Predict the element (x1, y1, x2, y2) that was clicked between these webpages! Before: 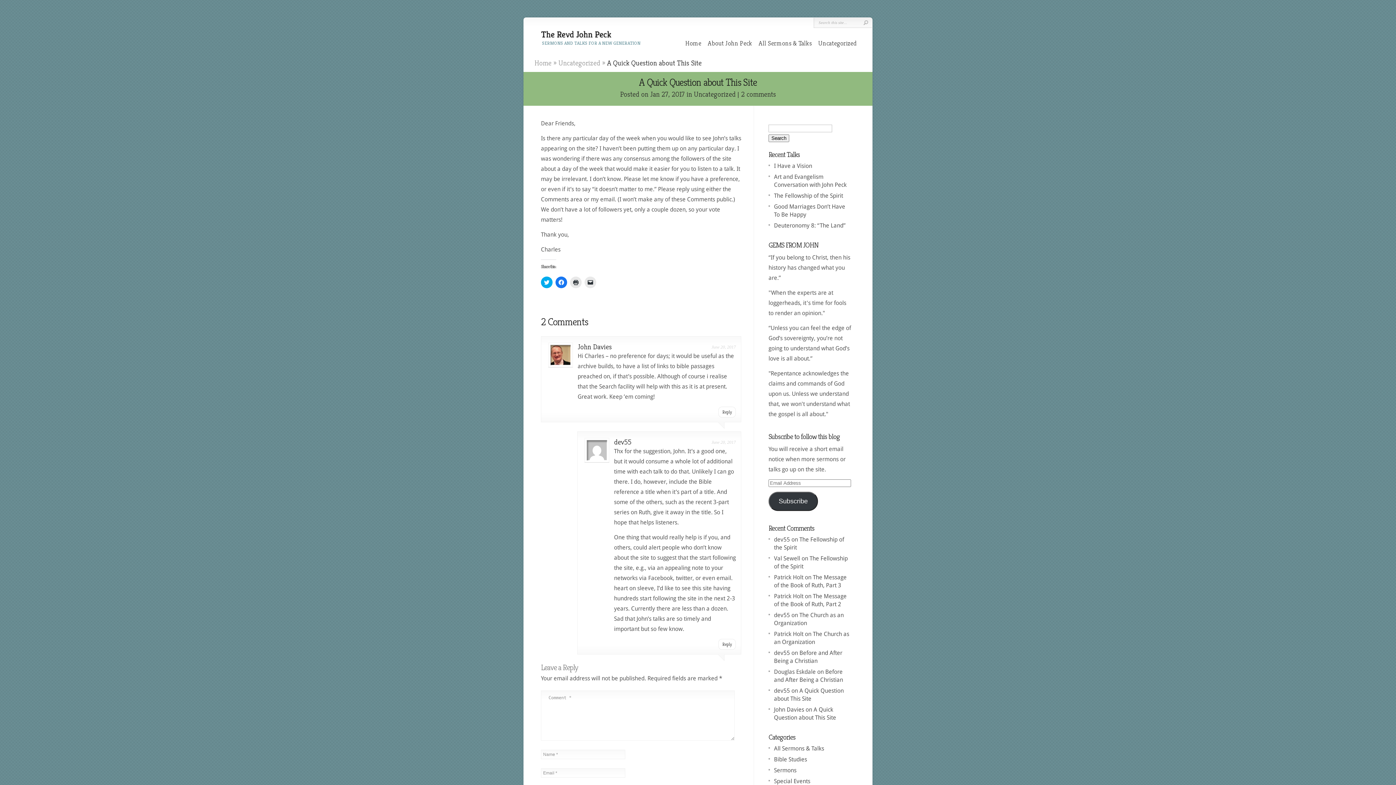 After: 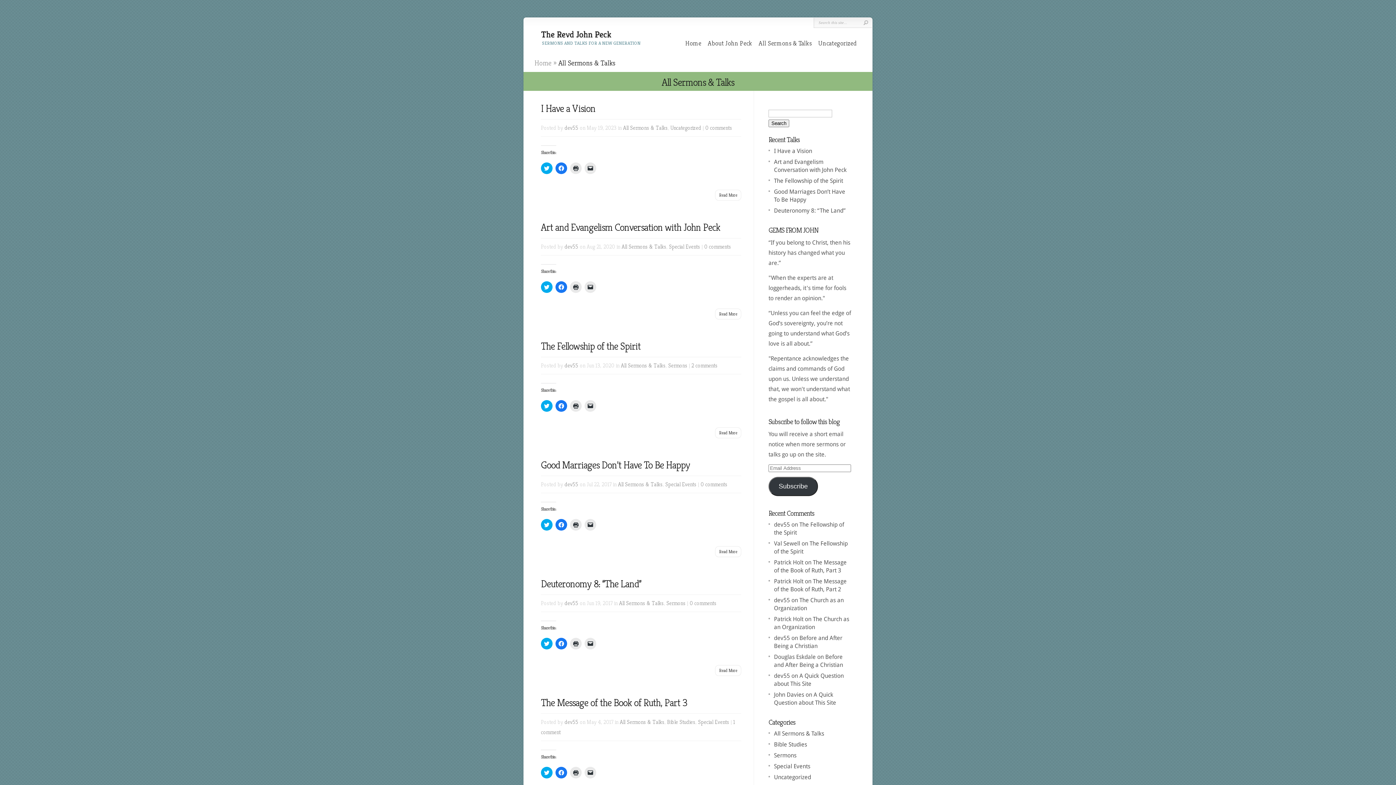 Action: label: All Sermons & Talks bbox: (774, 745, 824, 752)